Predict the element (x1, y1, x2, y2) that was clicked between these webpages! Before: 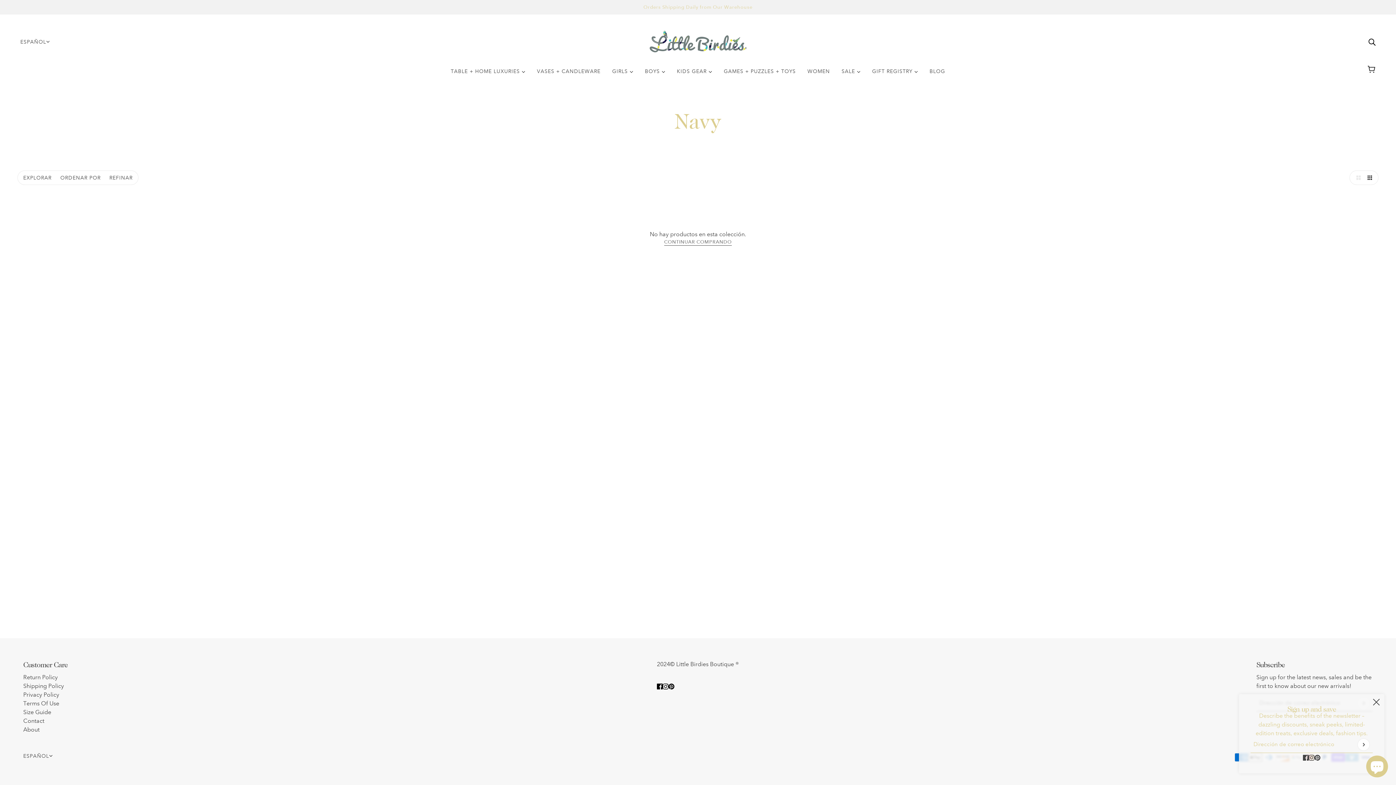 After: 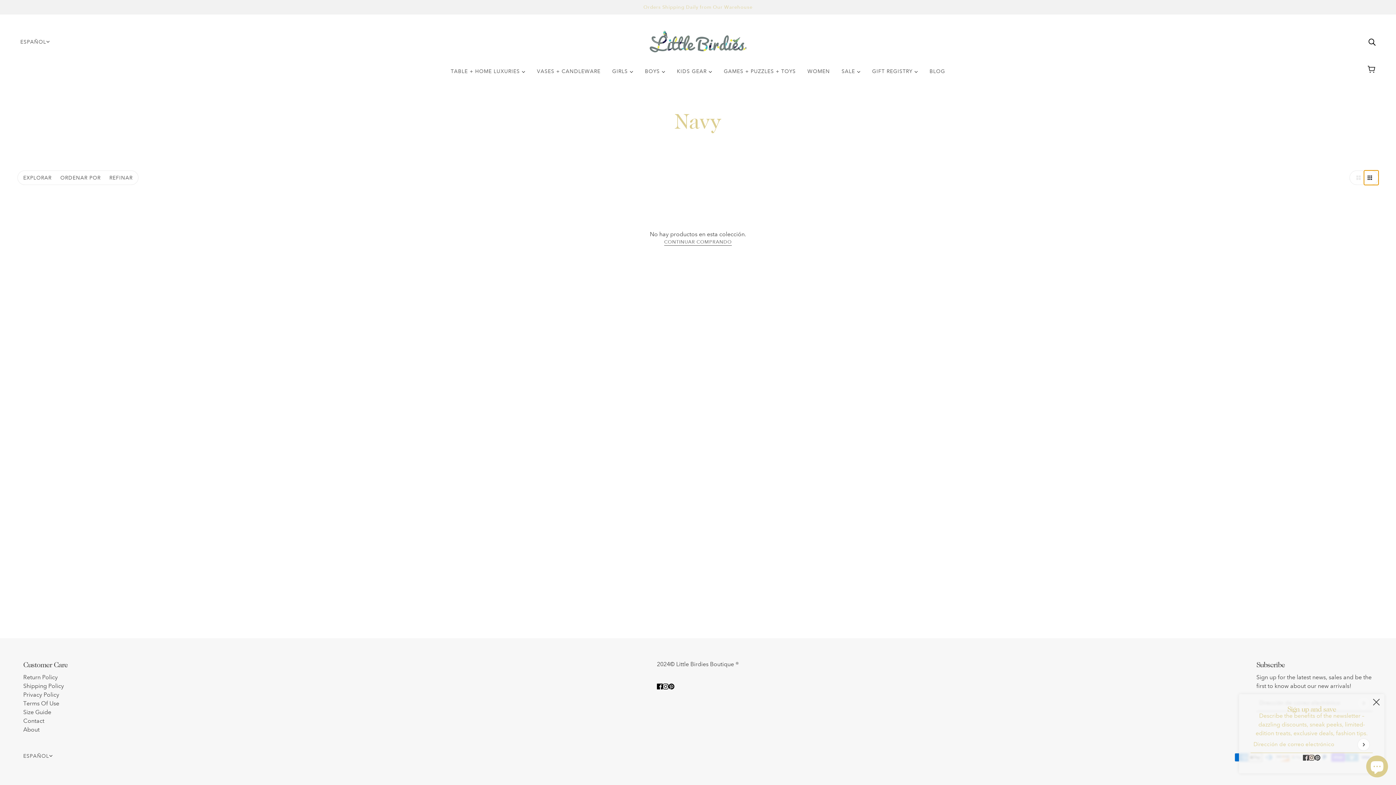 Action: bbox: (1364, 170, 1378, 185) label: alternar vista de producto más pequeña